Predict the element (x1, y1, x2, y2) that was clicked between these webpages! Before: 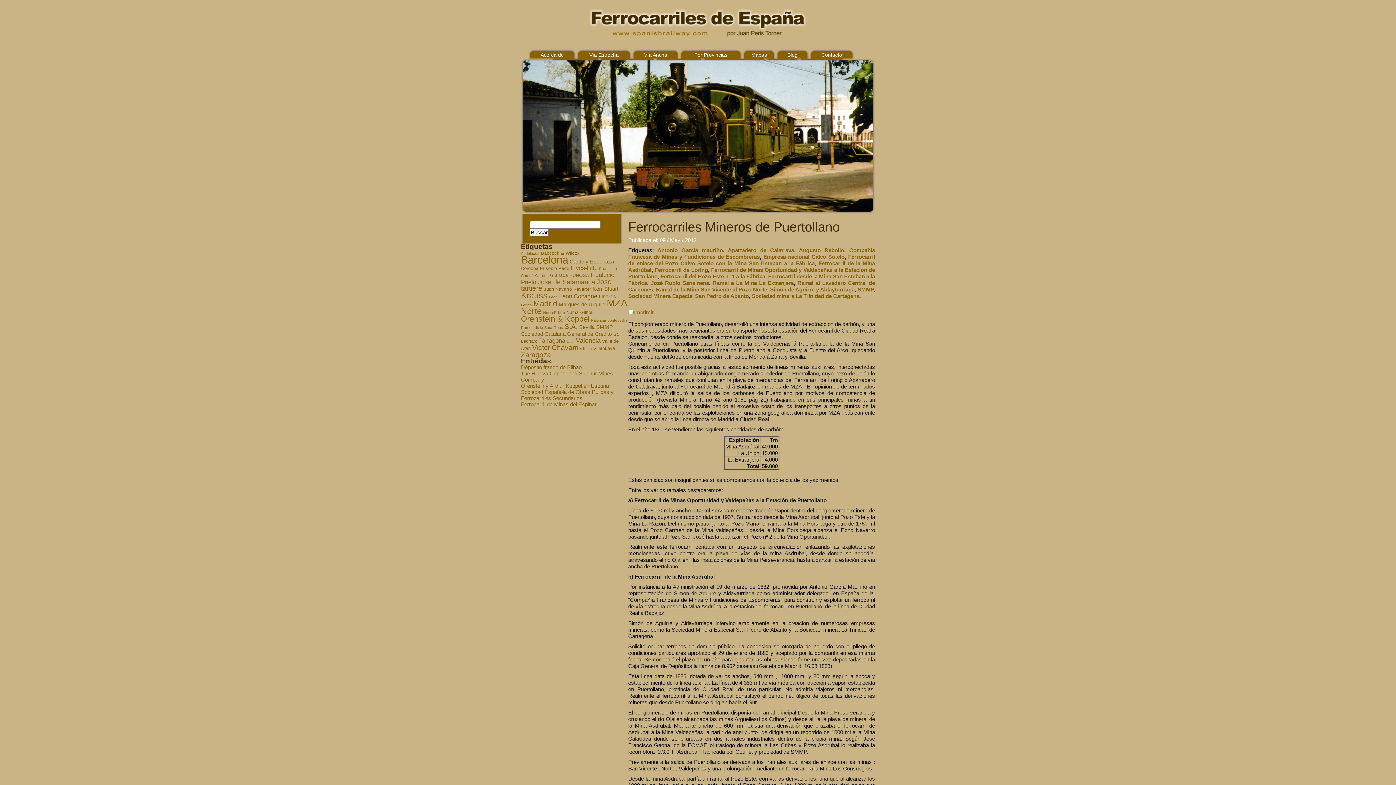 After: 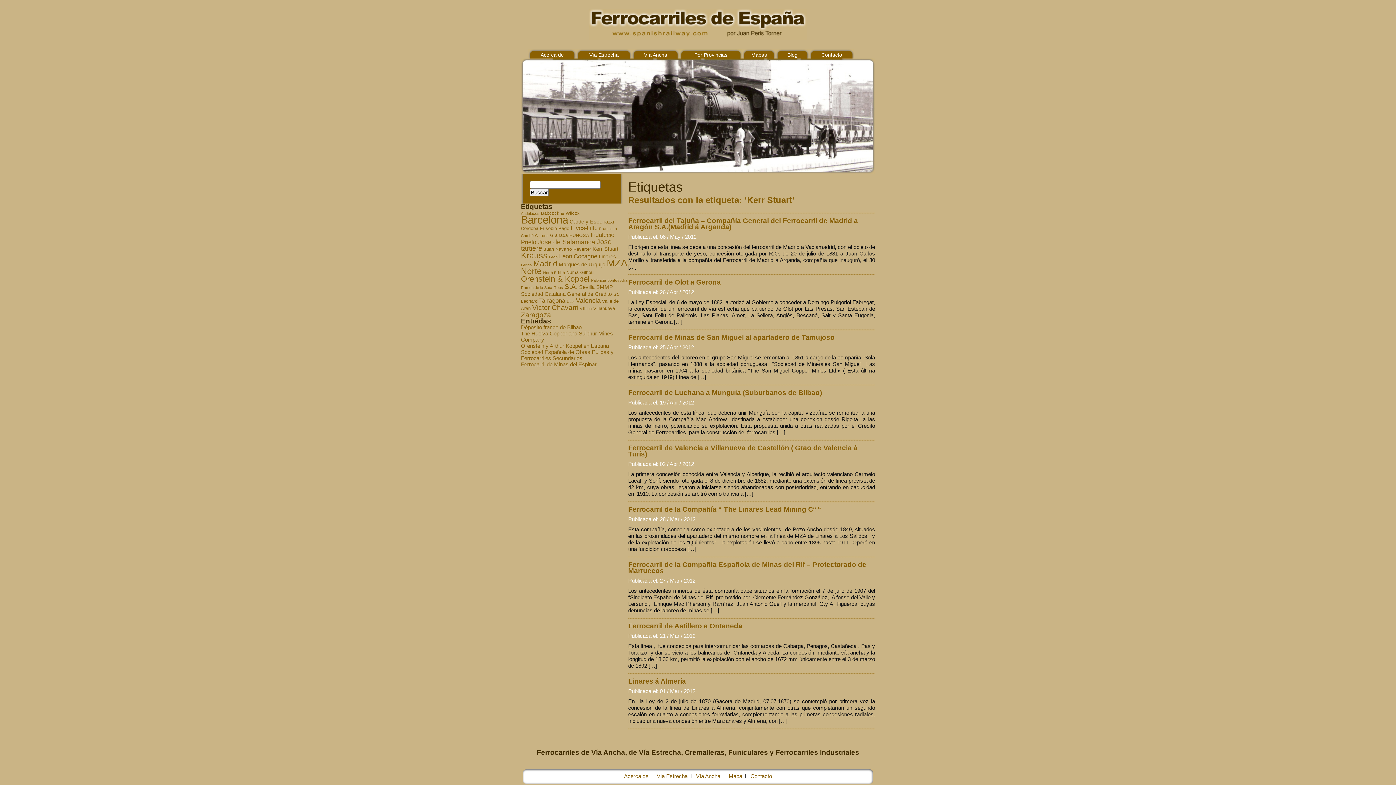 Action: bbox: (592, 286, 618, 292) label: Kerr Stuart (9 elementos)